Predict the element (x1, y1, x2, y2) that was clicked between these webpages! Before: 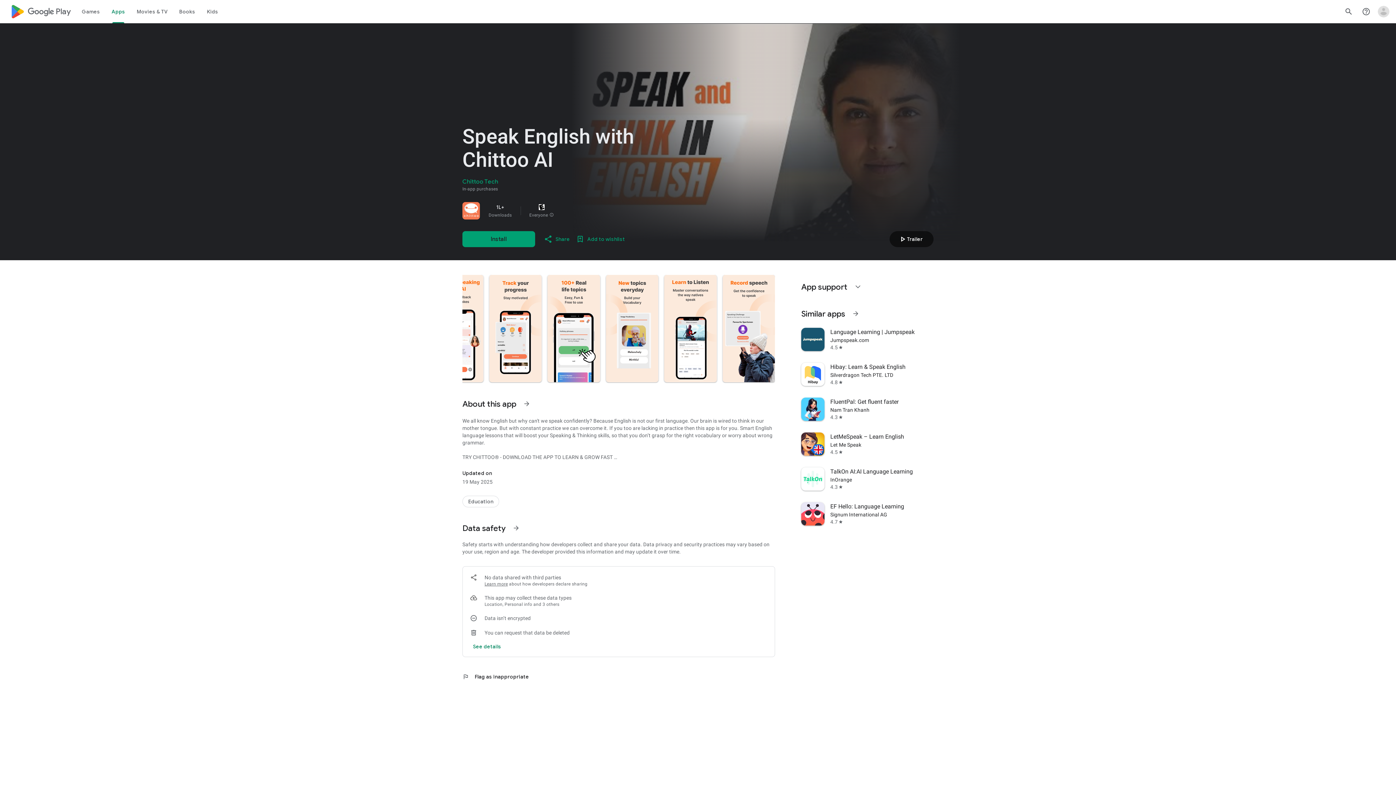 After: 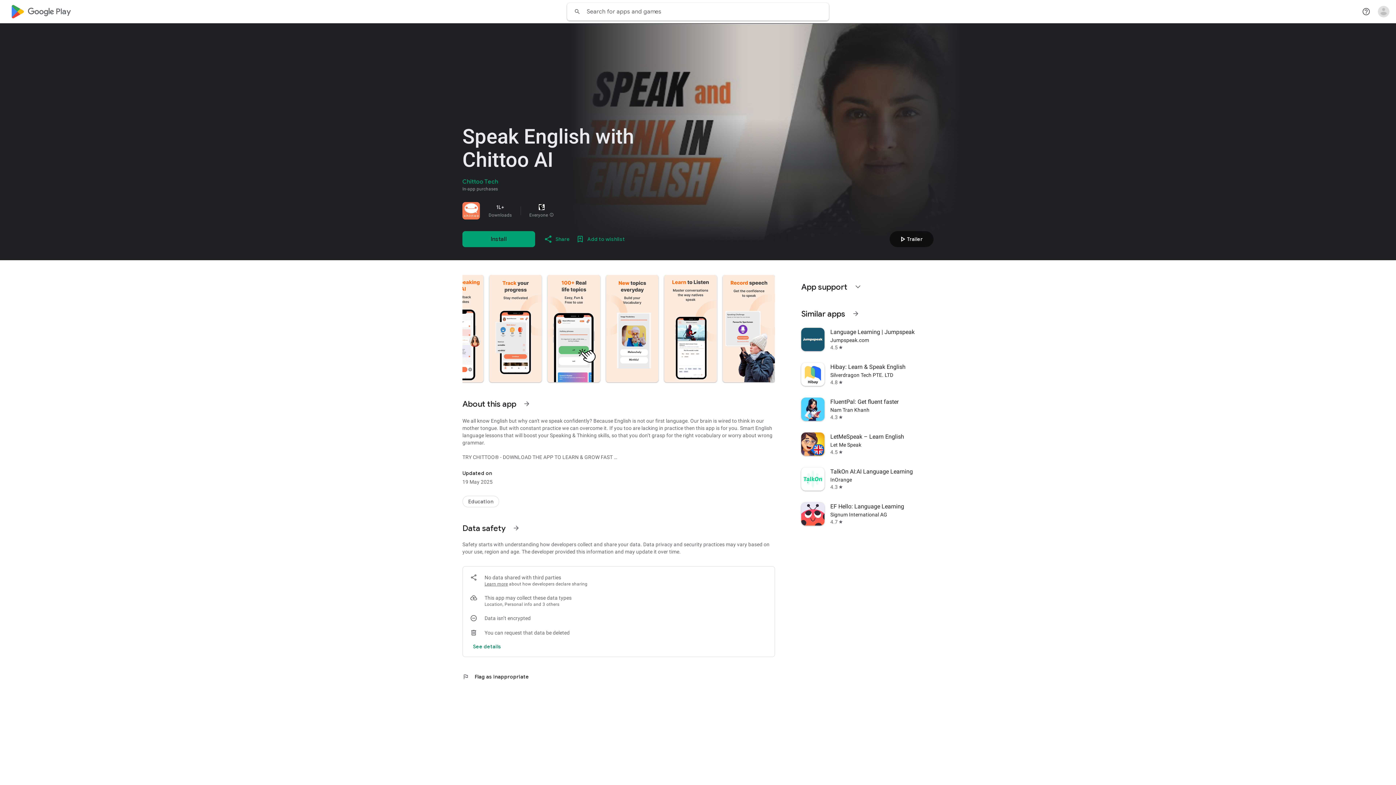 Action: label: Search bbox: (1340, 2, 1357, 20)